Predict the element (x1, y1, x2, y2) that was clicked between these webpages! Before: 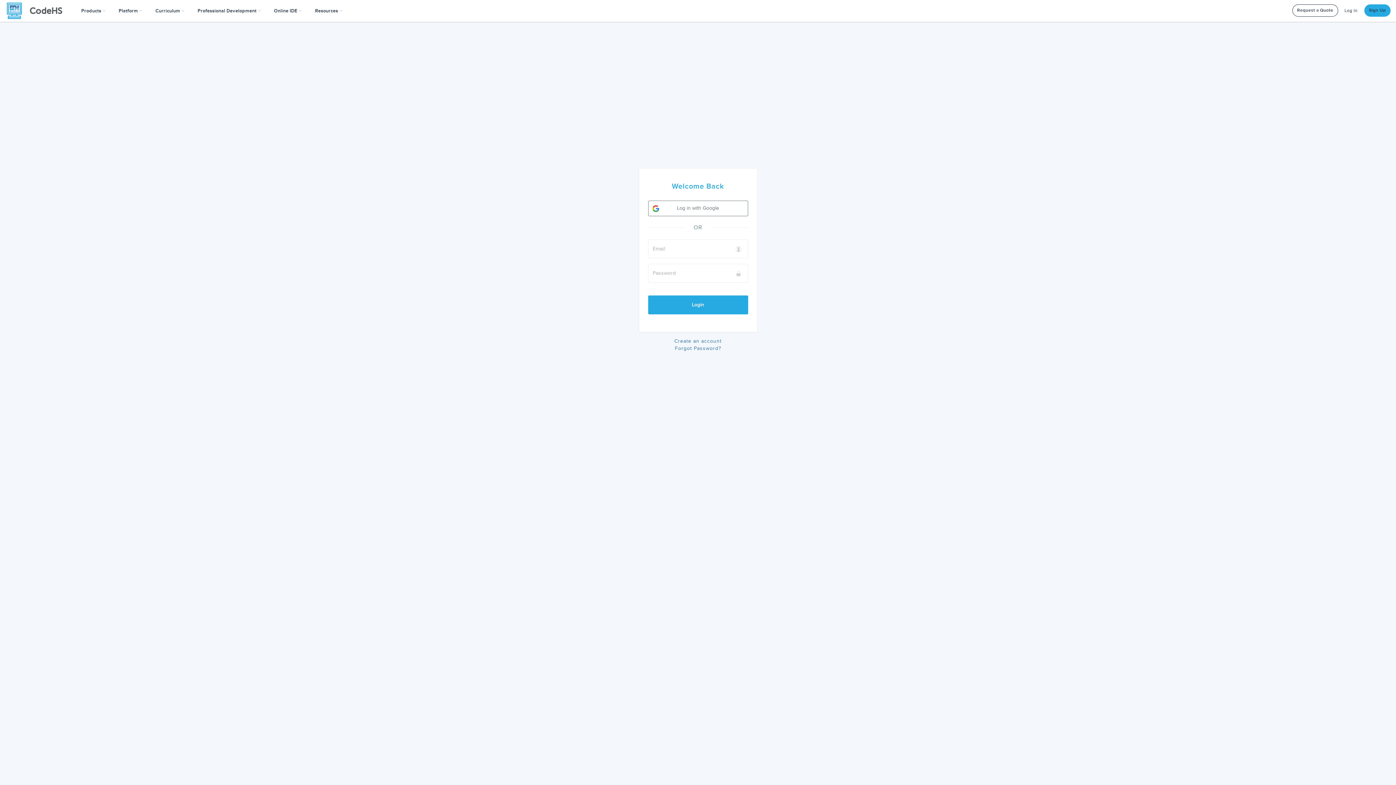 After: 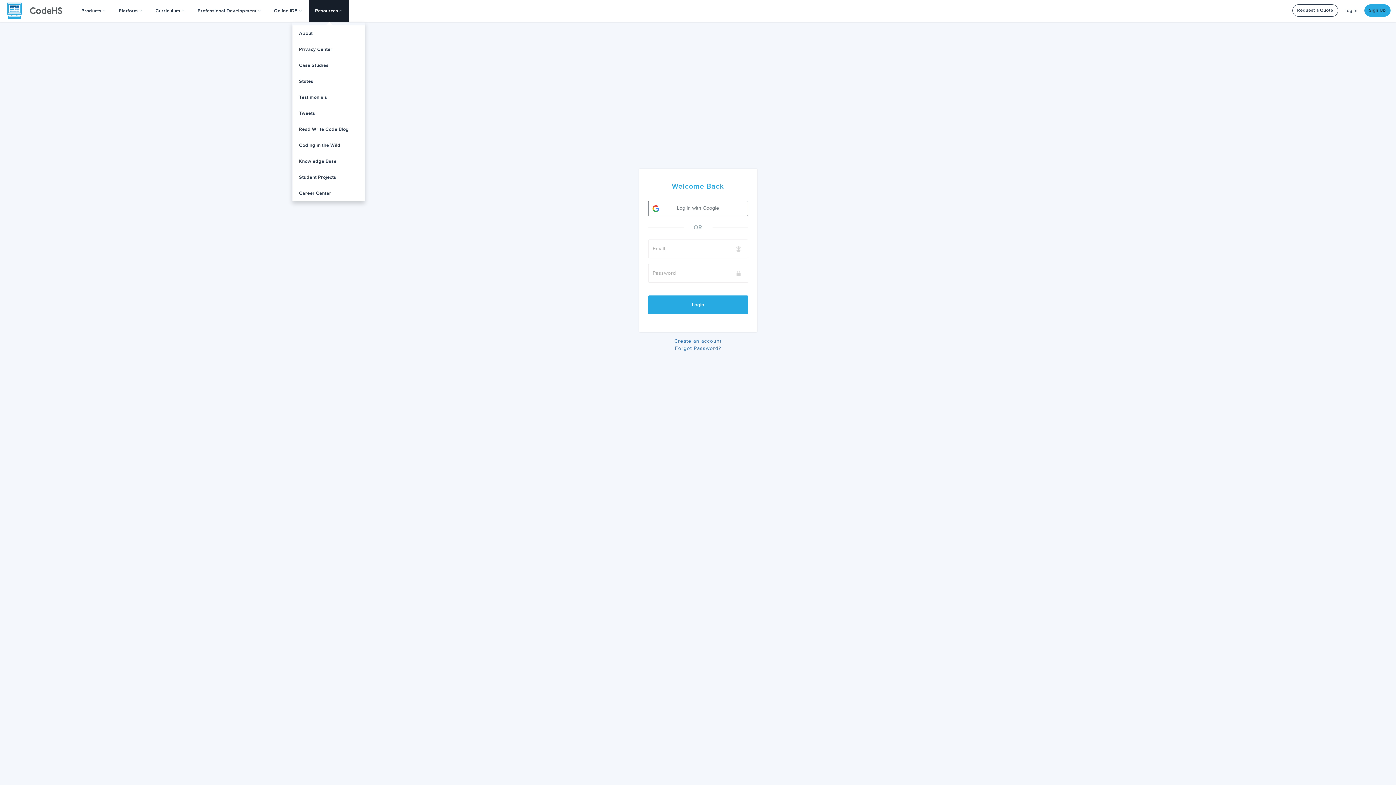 Action: bbox: (308, 0, 349, 21) label: Resources 